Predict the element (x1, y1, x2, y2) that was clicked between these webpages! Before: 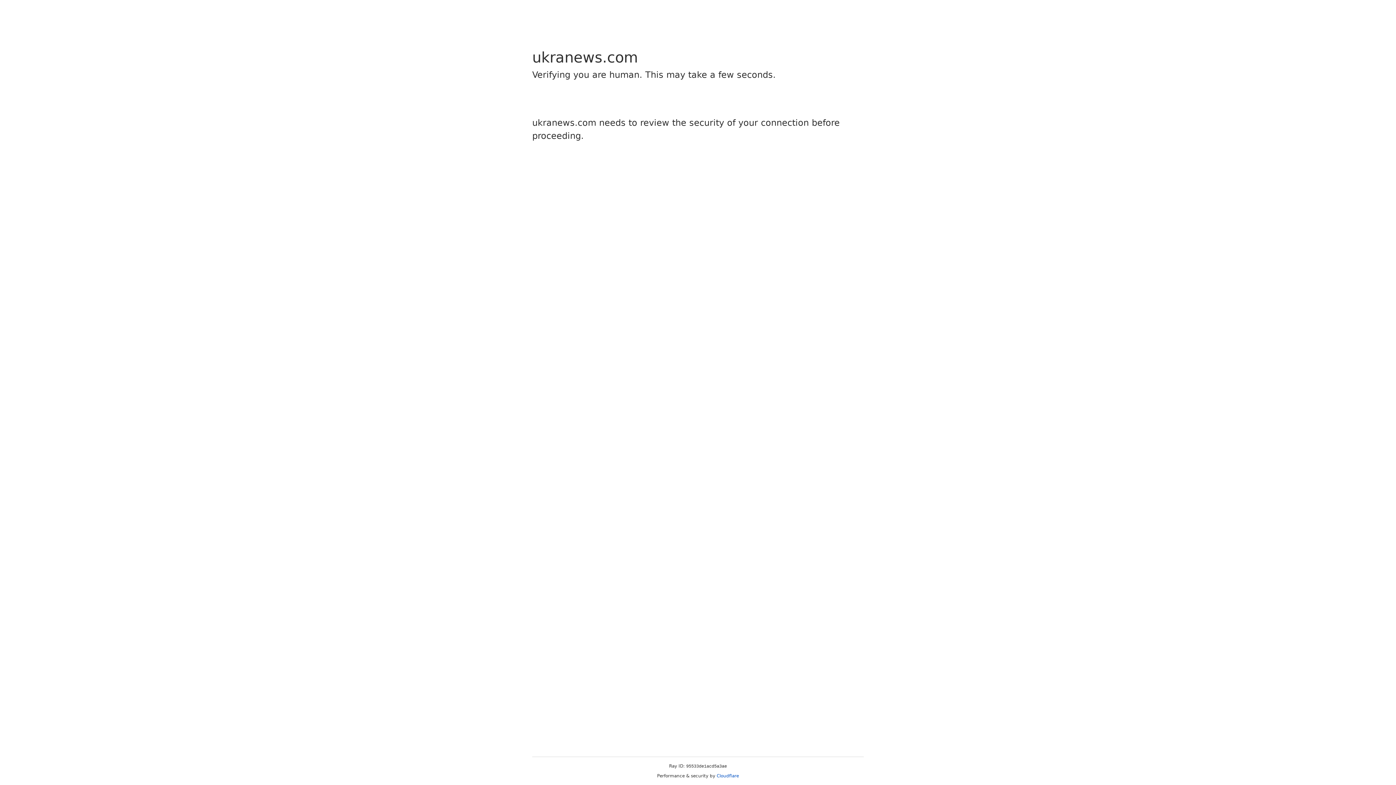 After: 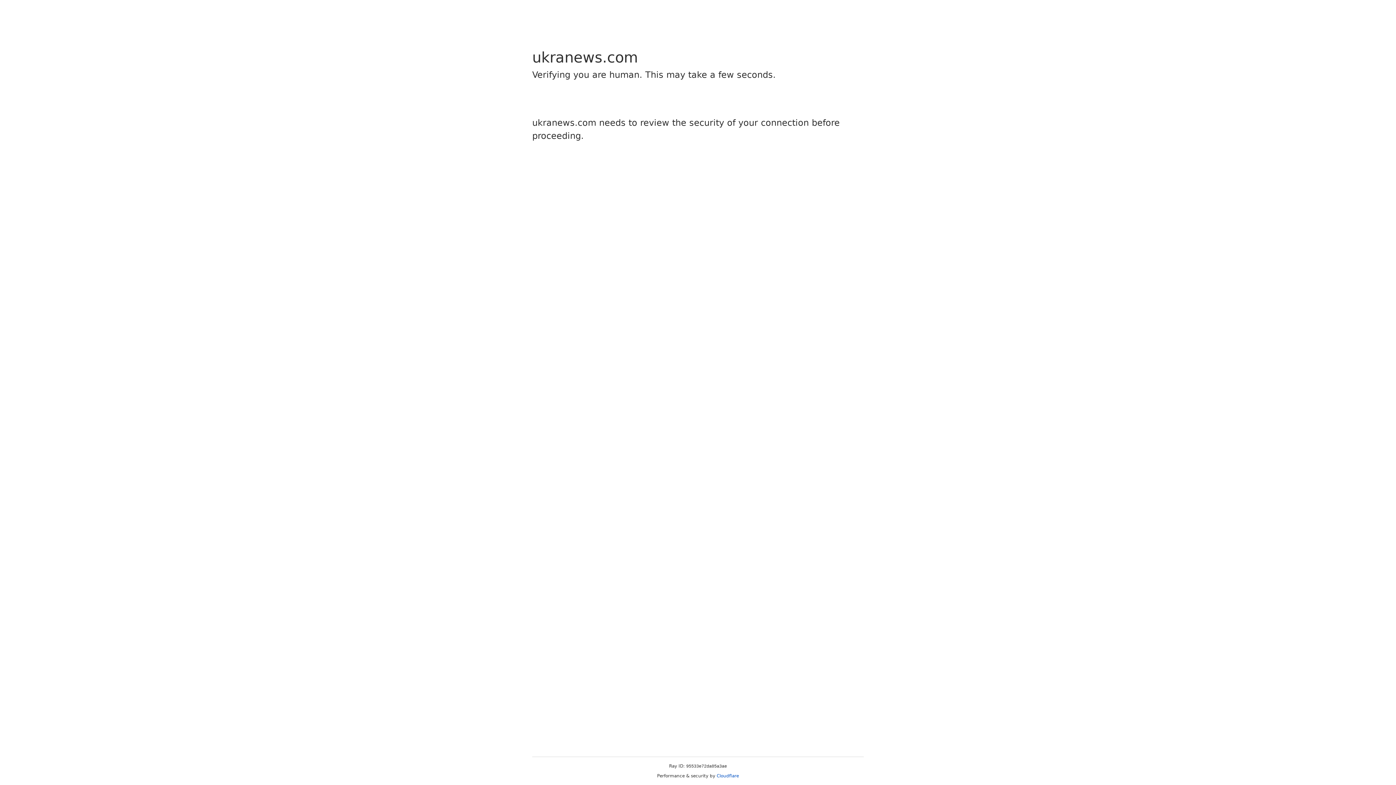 Action: label: Cloudflare bbox: (716, 773, 739, 778)